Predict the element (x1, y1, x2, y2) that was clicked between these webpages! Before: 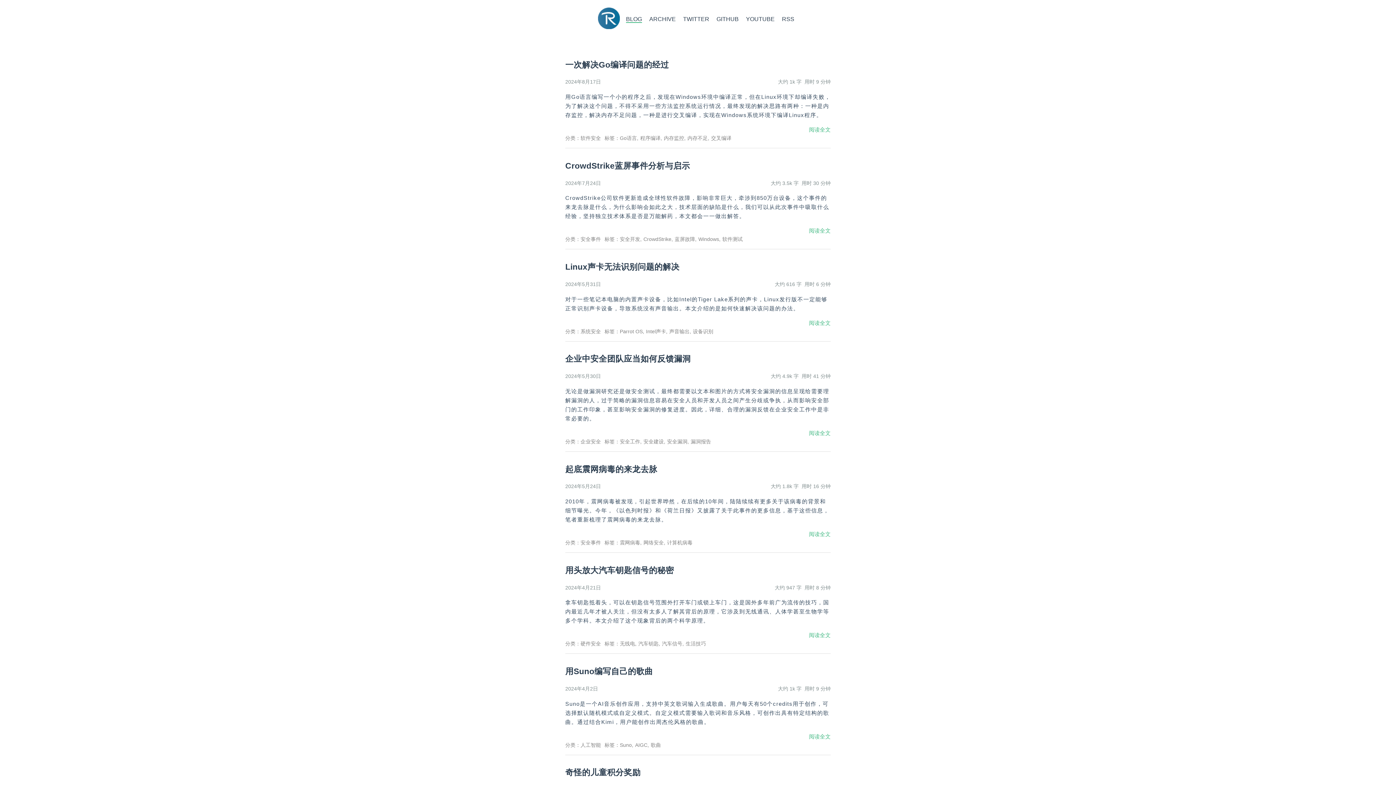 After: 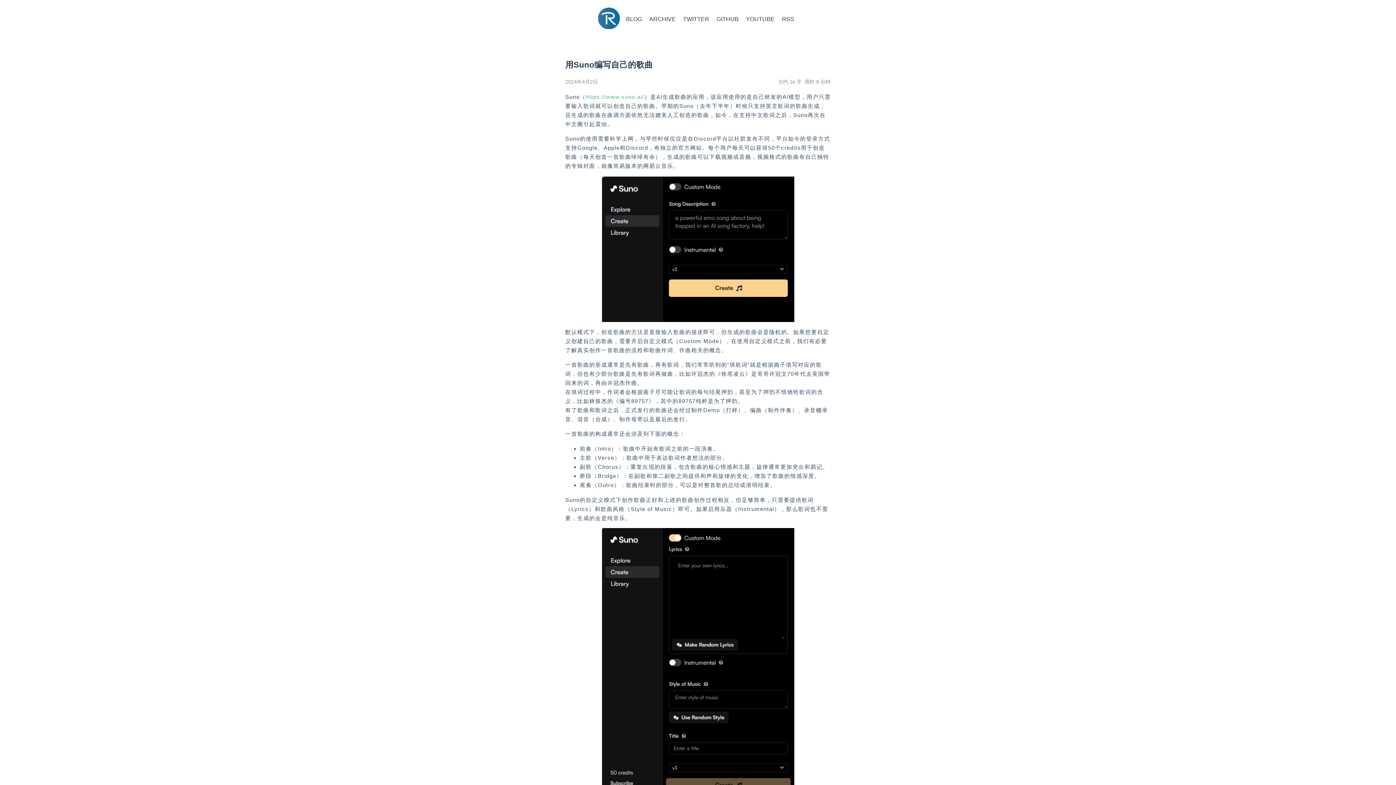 Action: bbox: (565, 667, 653, 676) label: 用Suno编写自己的歌曲